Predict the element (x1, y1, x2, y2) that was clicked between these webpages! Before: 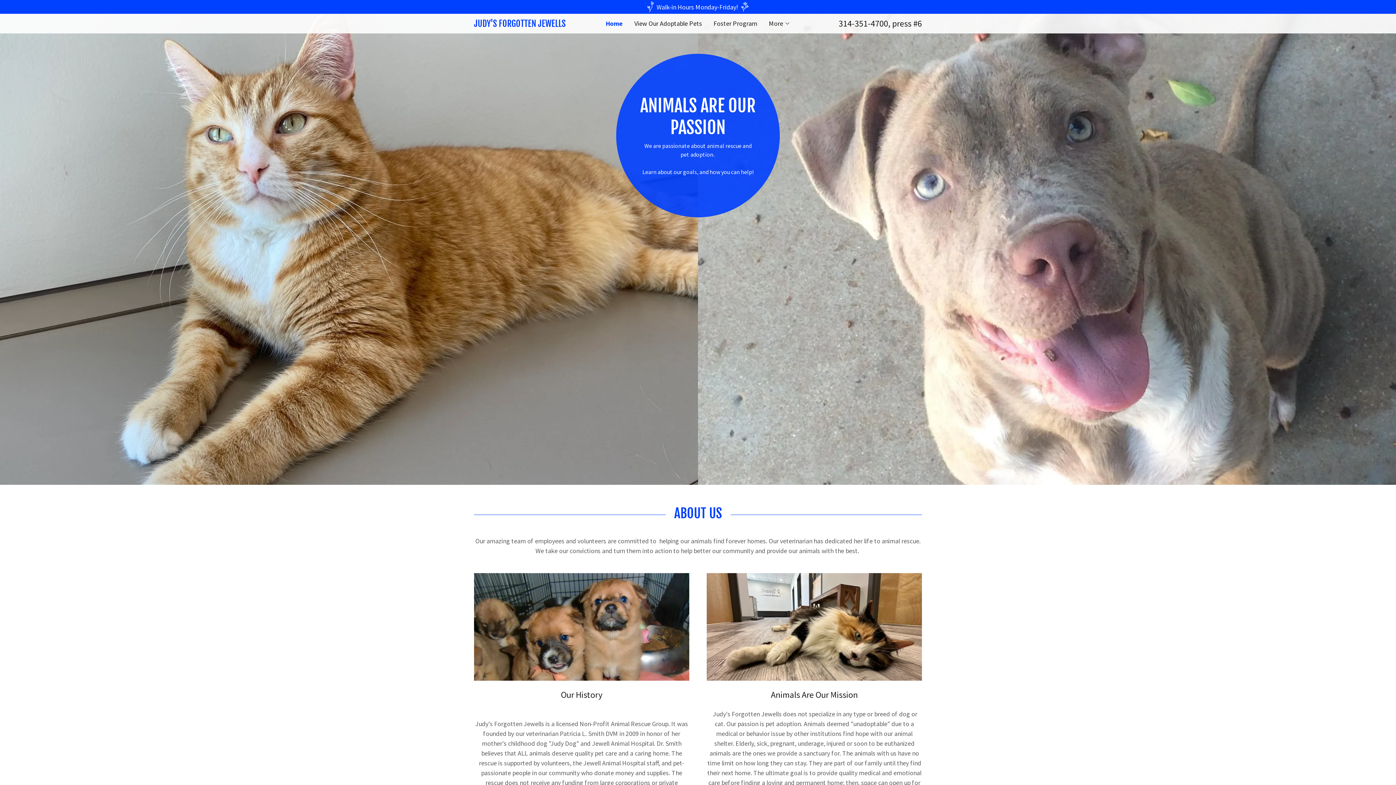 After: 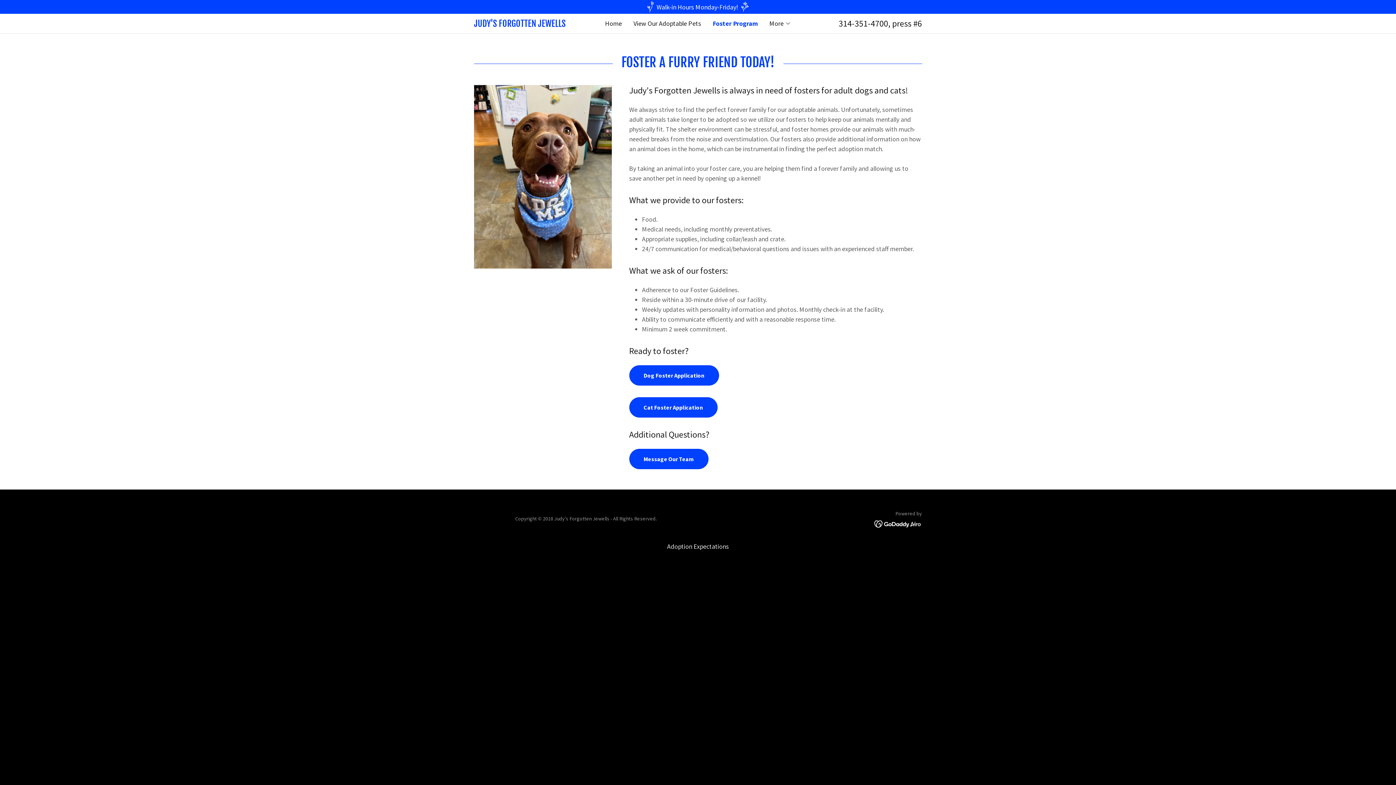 Action: label: Foster Program bbox: (711, 17, 759, 30)